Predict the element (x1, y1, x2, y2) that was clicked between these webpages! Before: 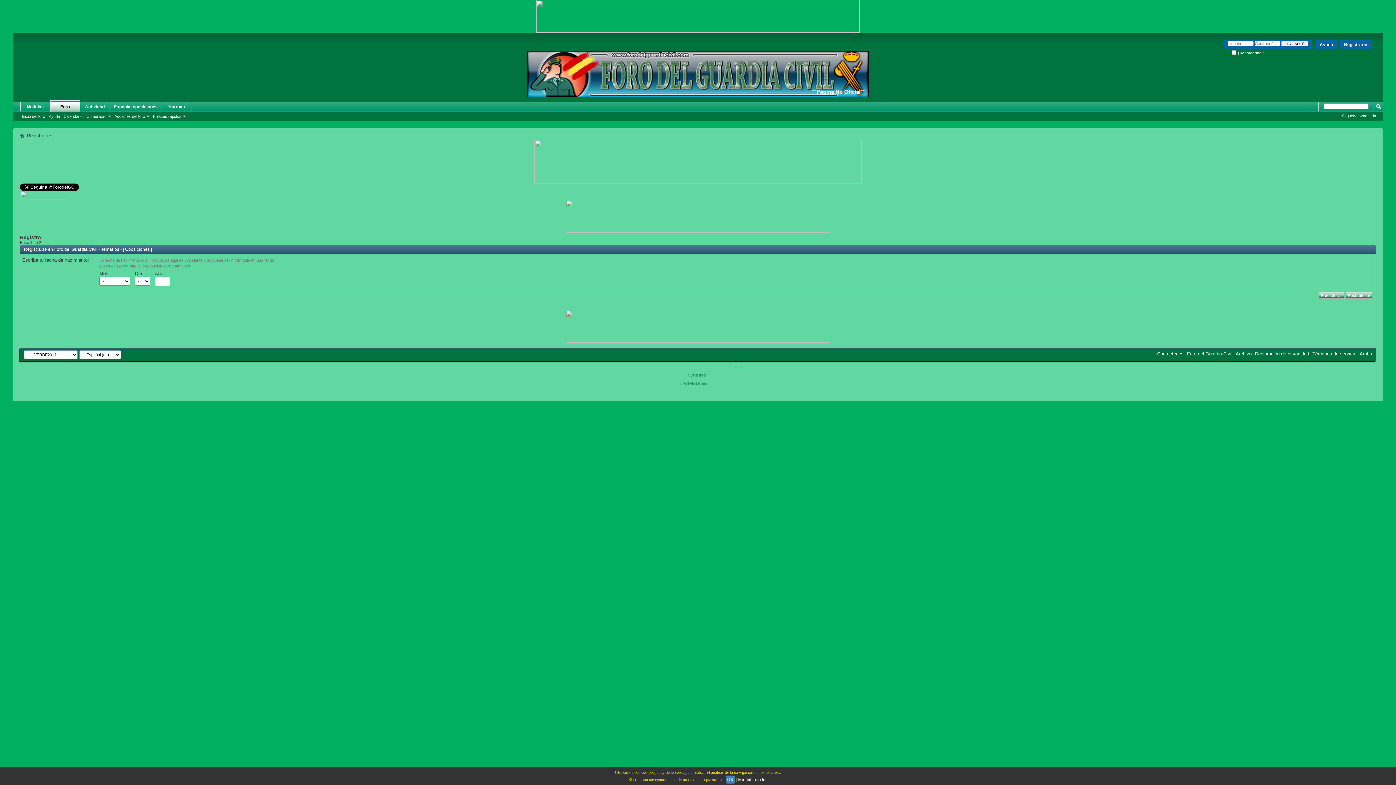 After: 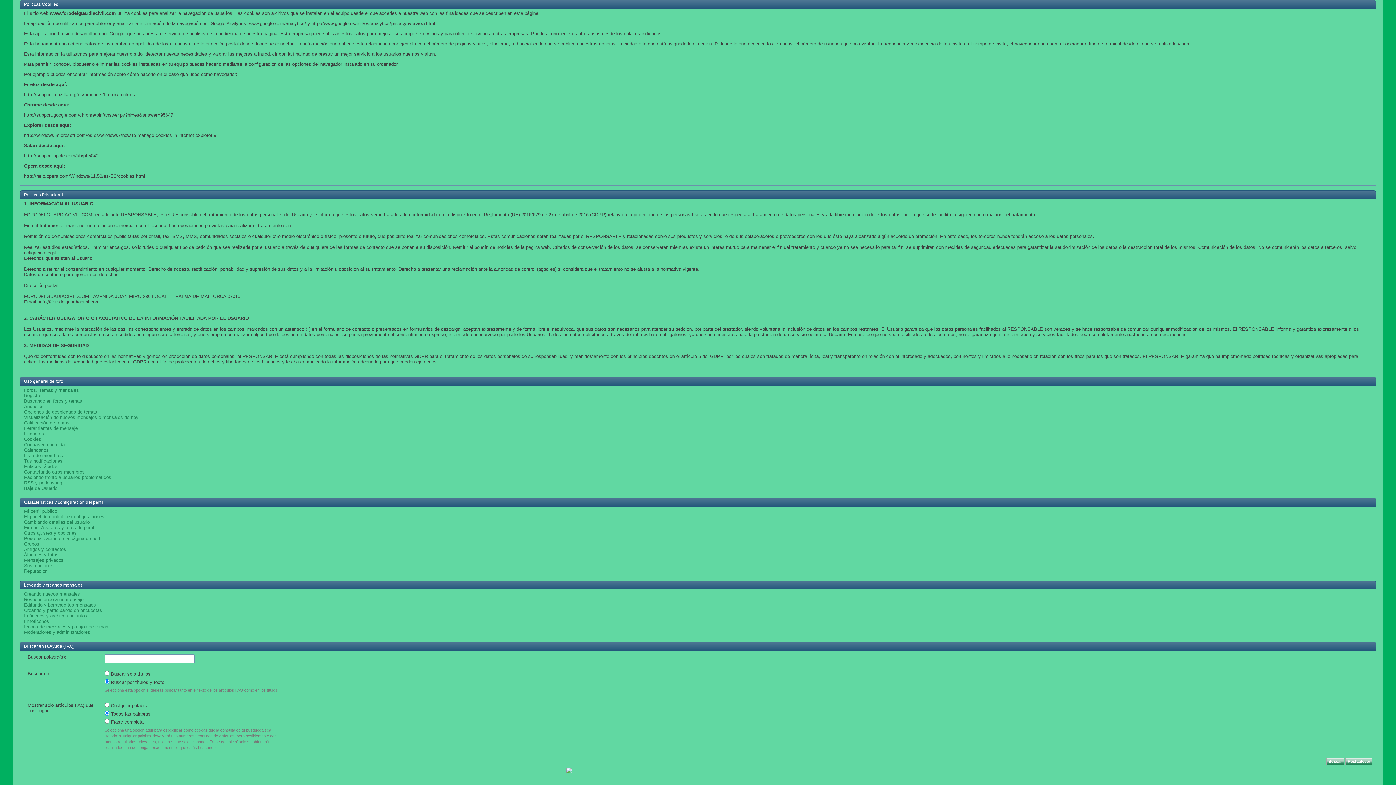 Action: label: Declaración de privacidad bbox: (1255, 351, 1309, 356)